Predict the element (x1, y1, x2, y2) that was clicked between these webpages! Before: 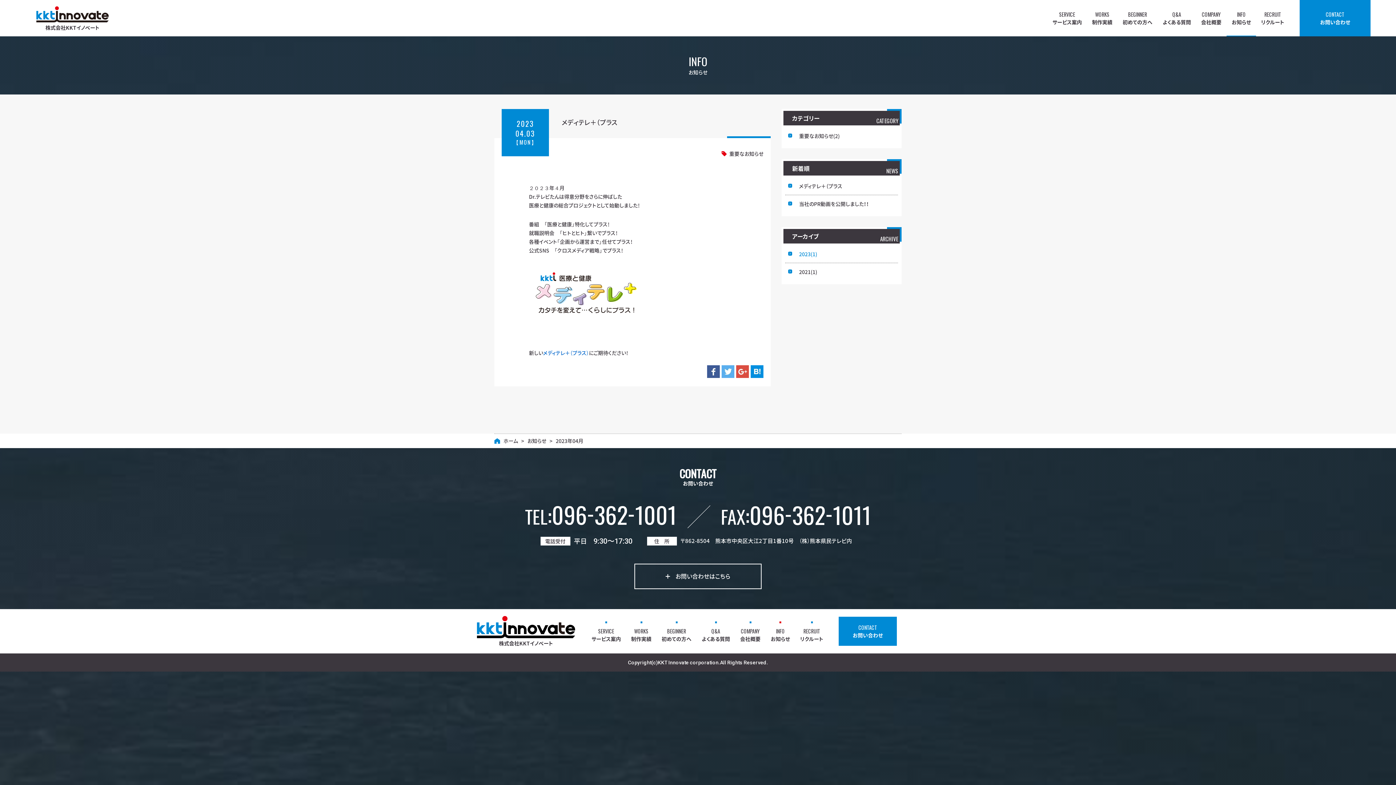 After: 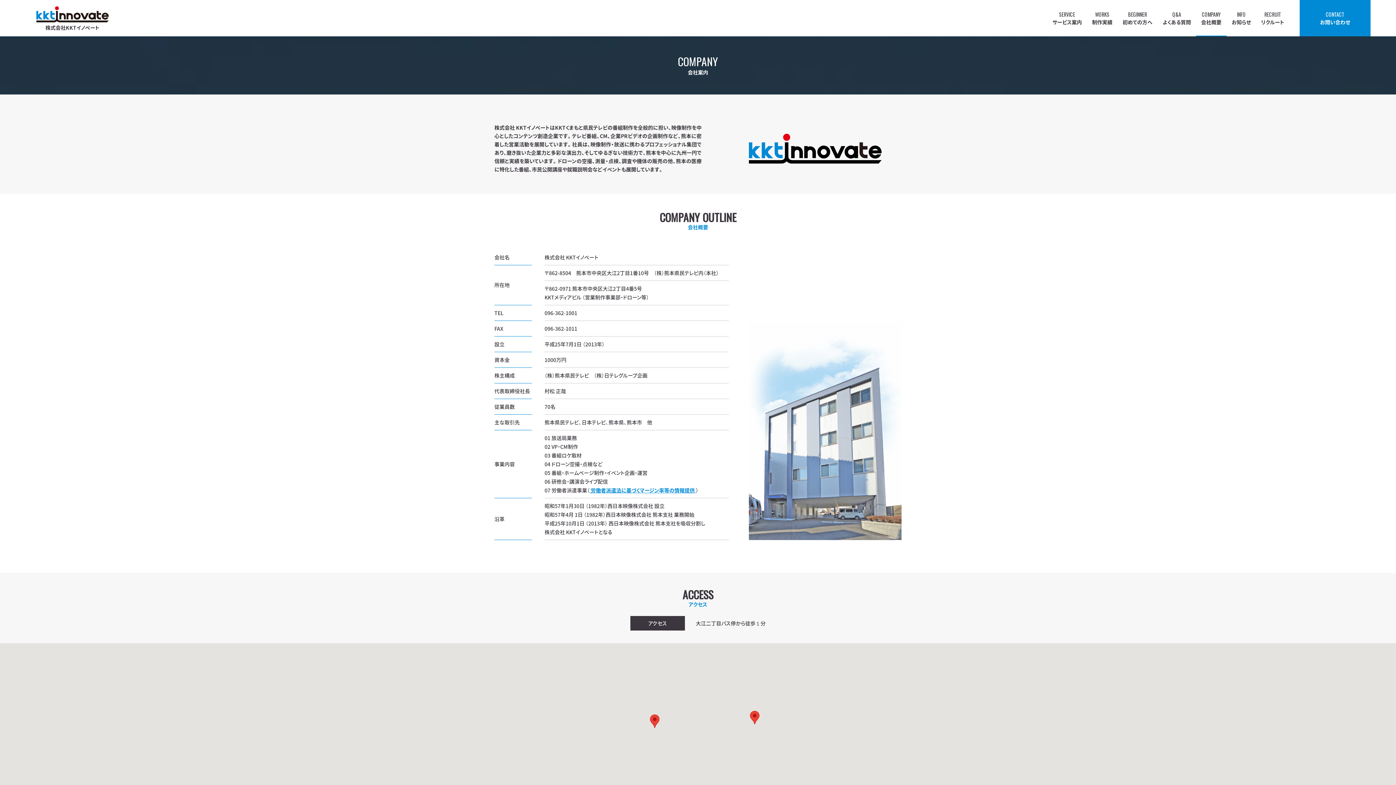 Action: bbox: (735, 617, 765, 646) label: COMPANY
会社概要